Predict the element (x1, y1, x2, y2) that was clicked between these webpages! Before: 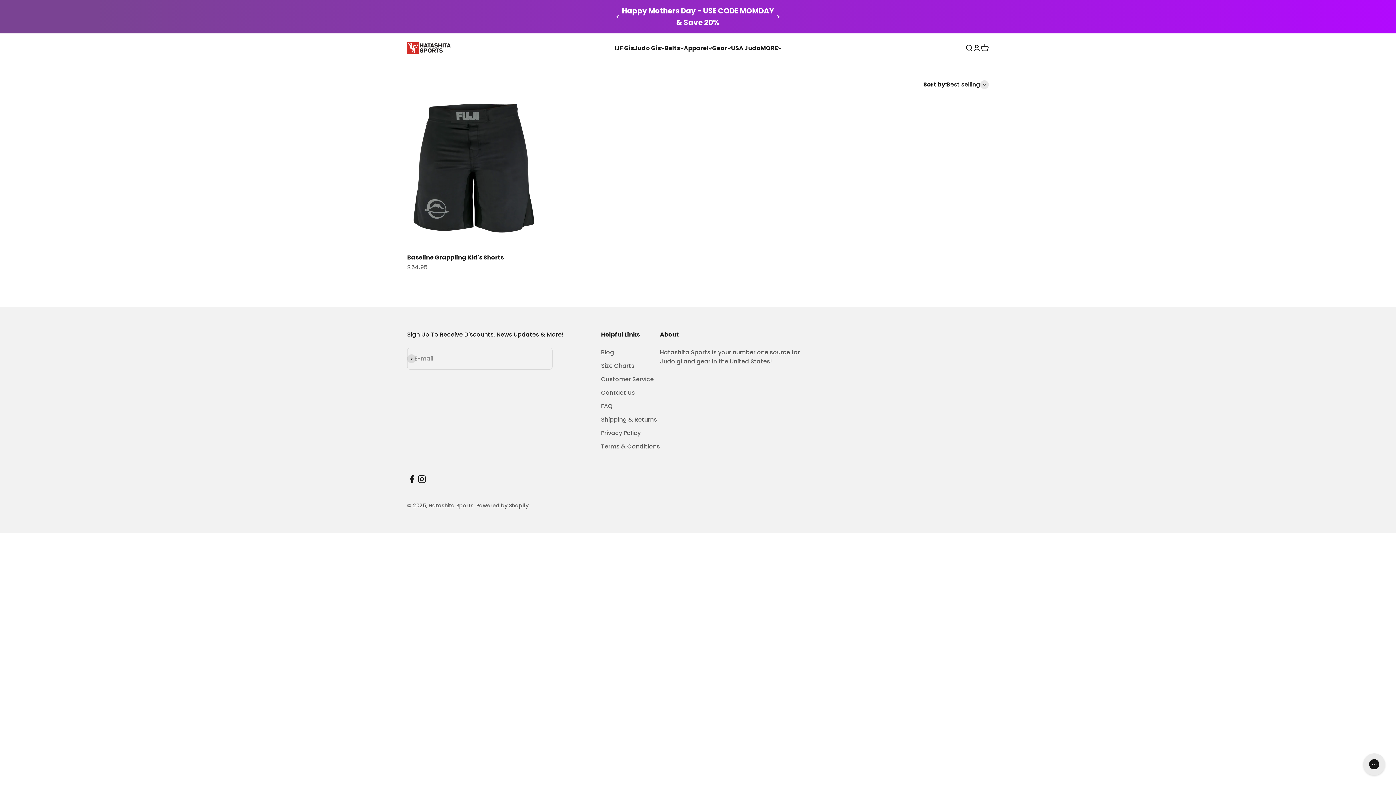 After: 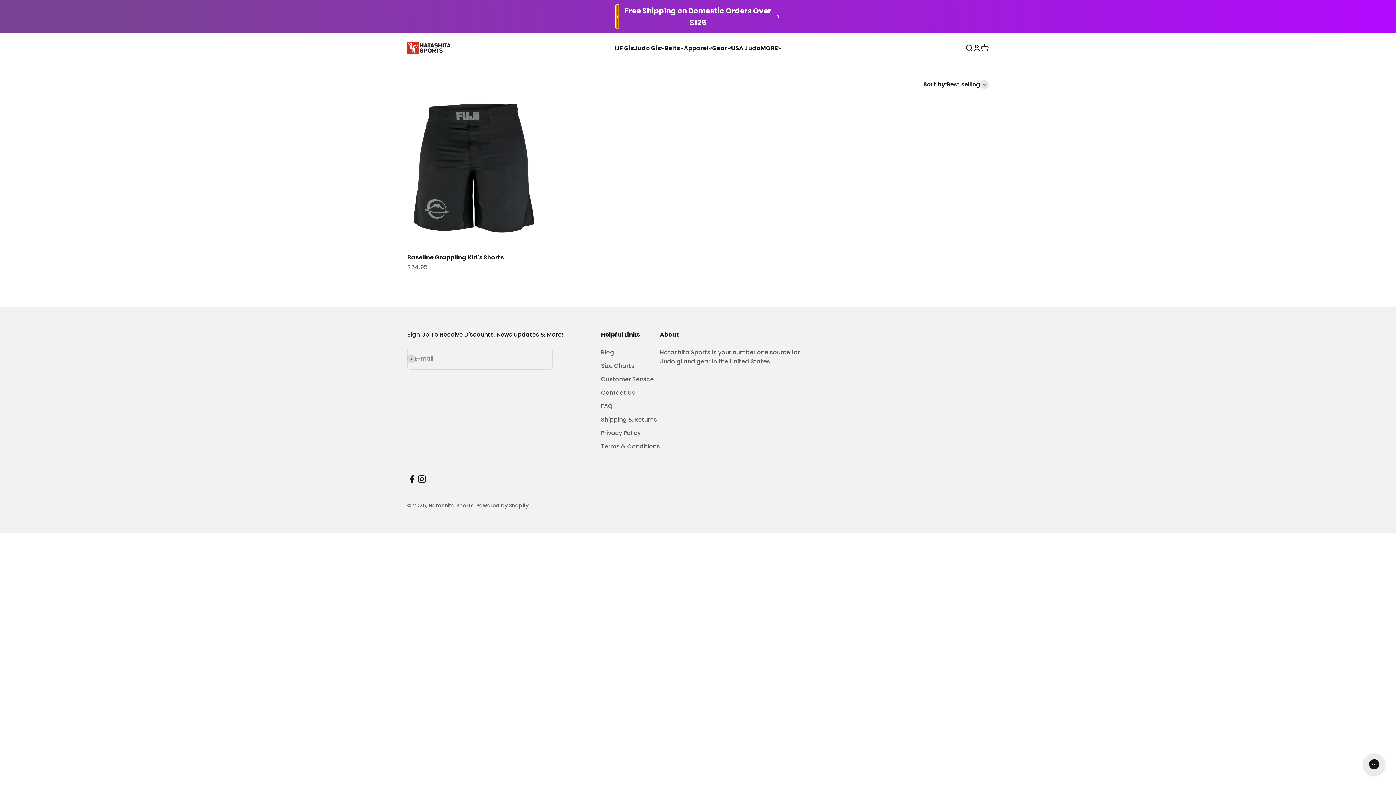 Action: bbox: (616, 5, 618, 28) label: Previous